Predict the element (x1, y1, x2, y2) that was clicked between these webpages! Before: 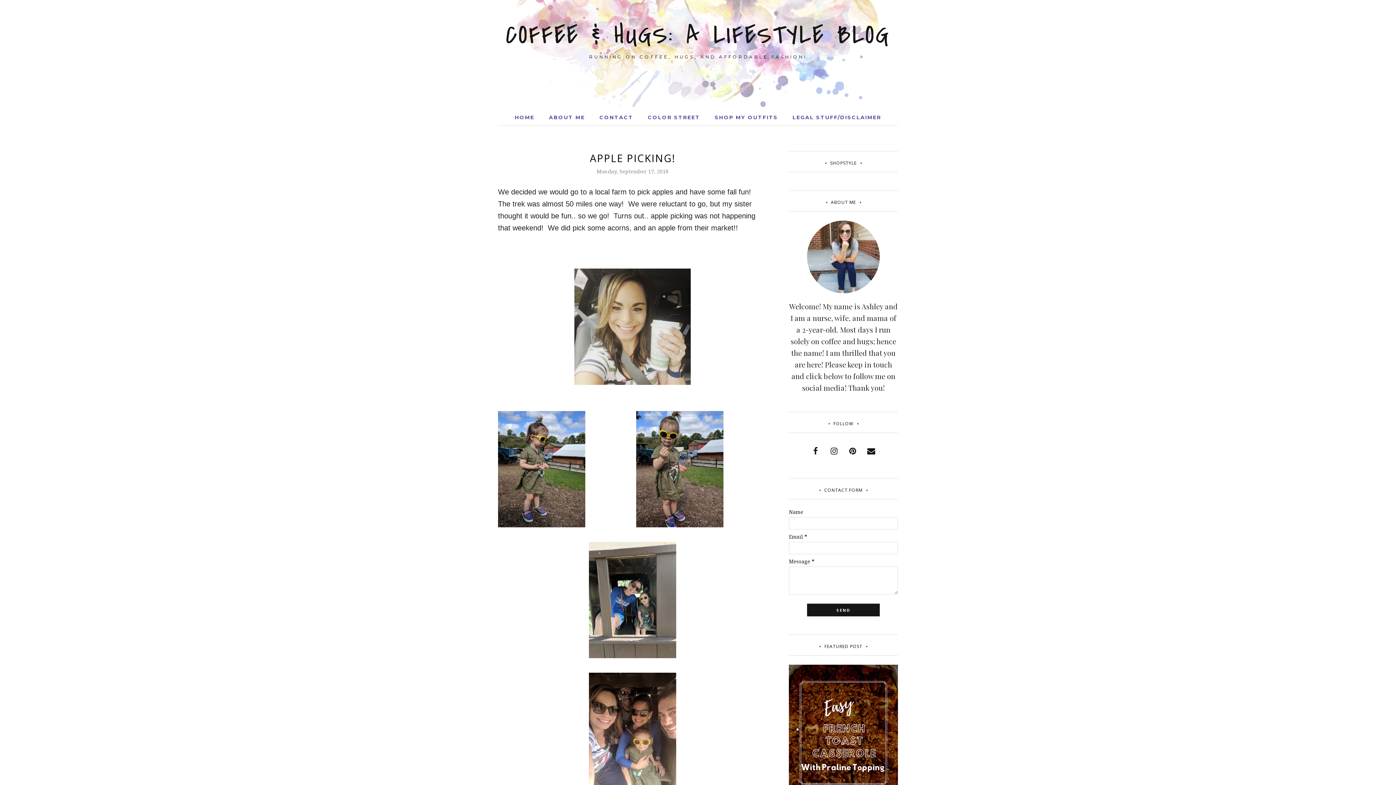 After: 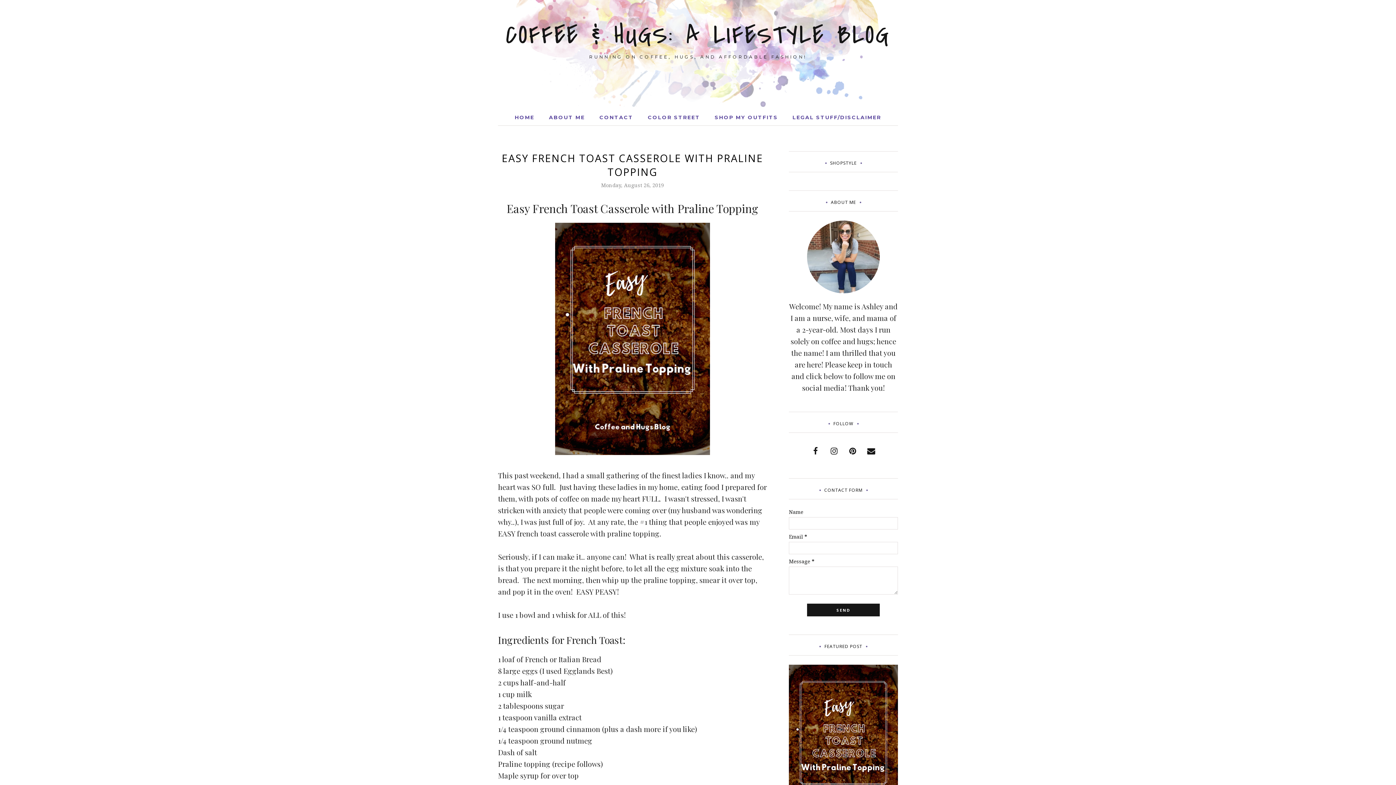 Action: bbox: (789, 665, 898, 828)